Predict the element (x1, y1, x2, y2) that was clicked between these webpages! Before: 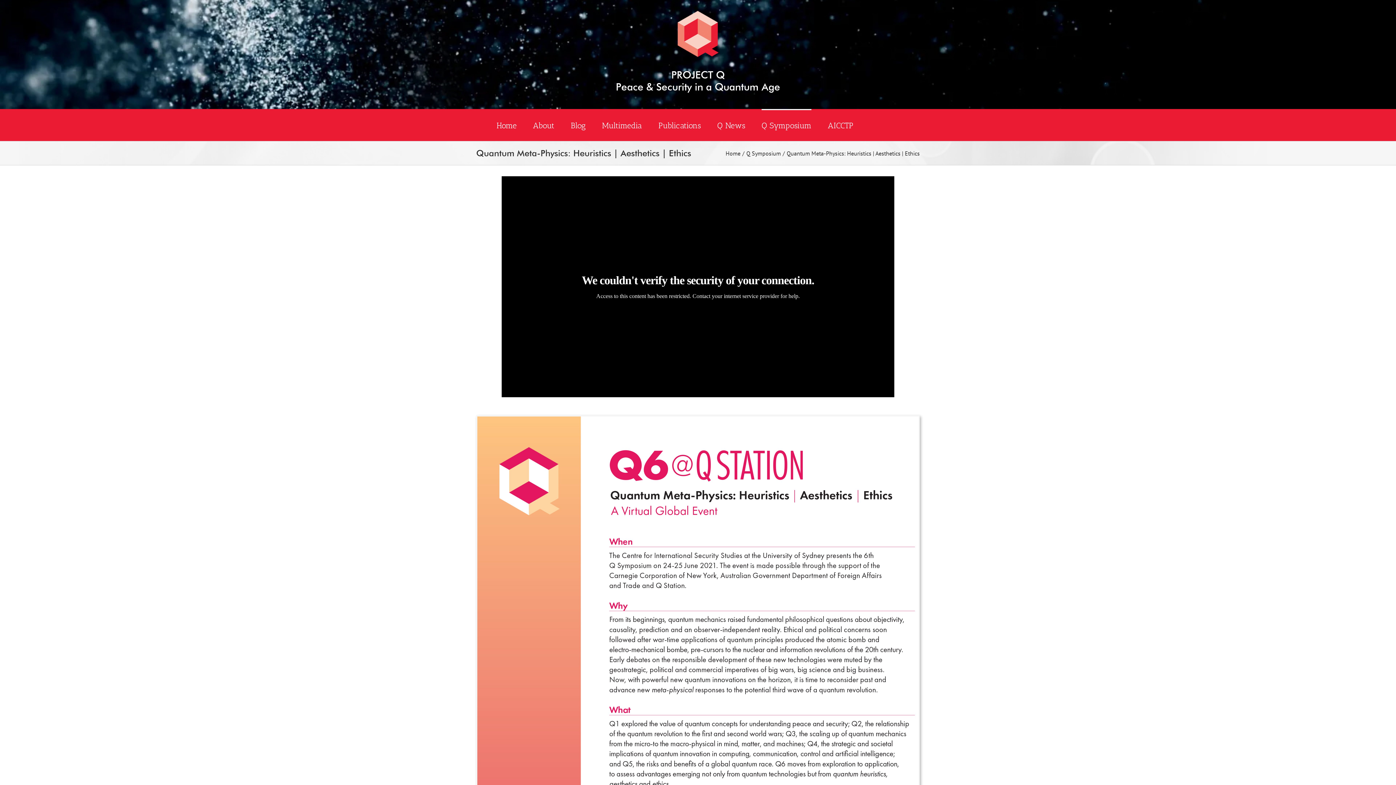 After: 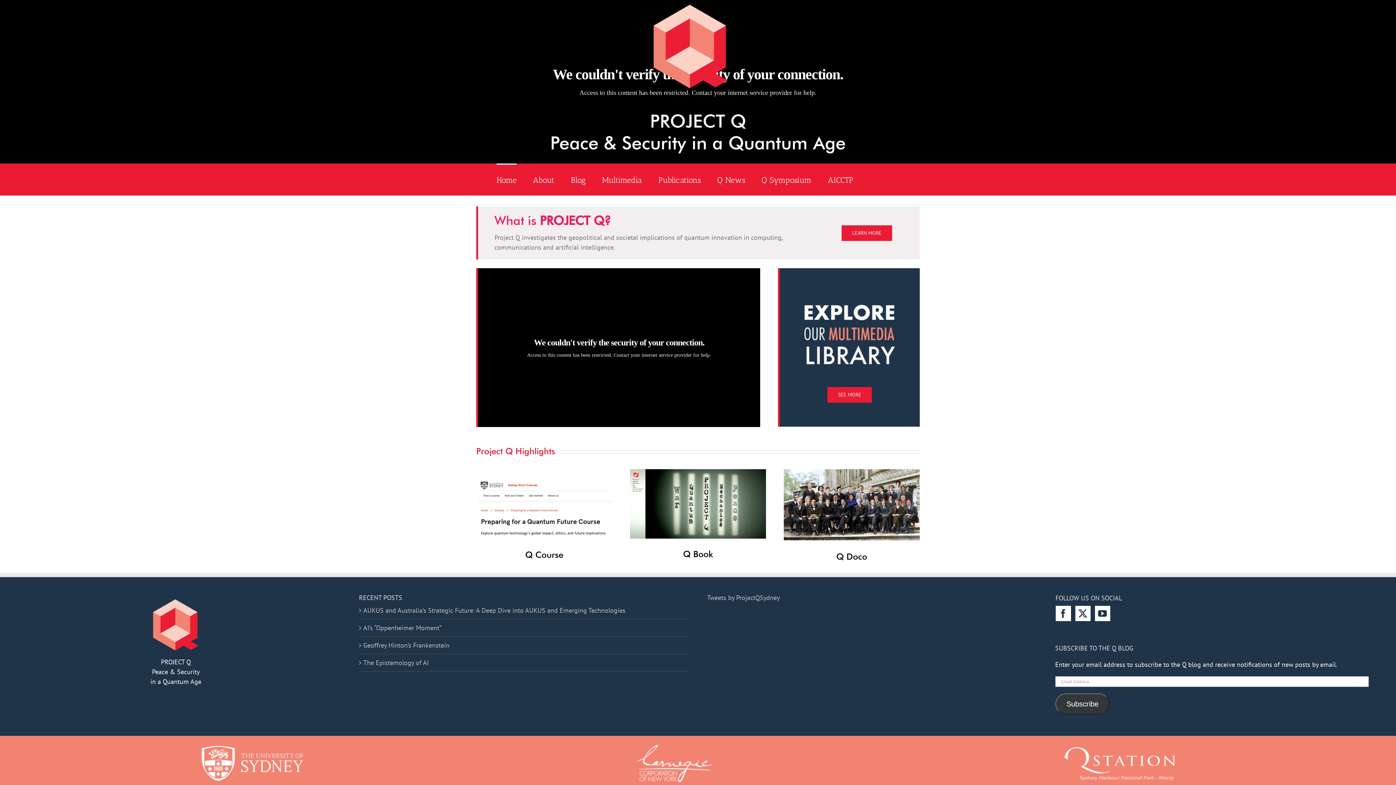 Action: label: Home bbox: (496, 109, 516, 141)